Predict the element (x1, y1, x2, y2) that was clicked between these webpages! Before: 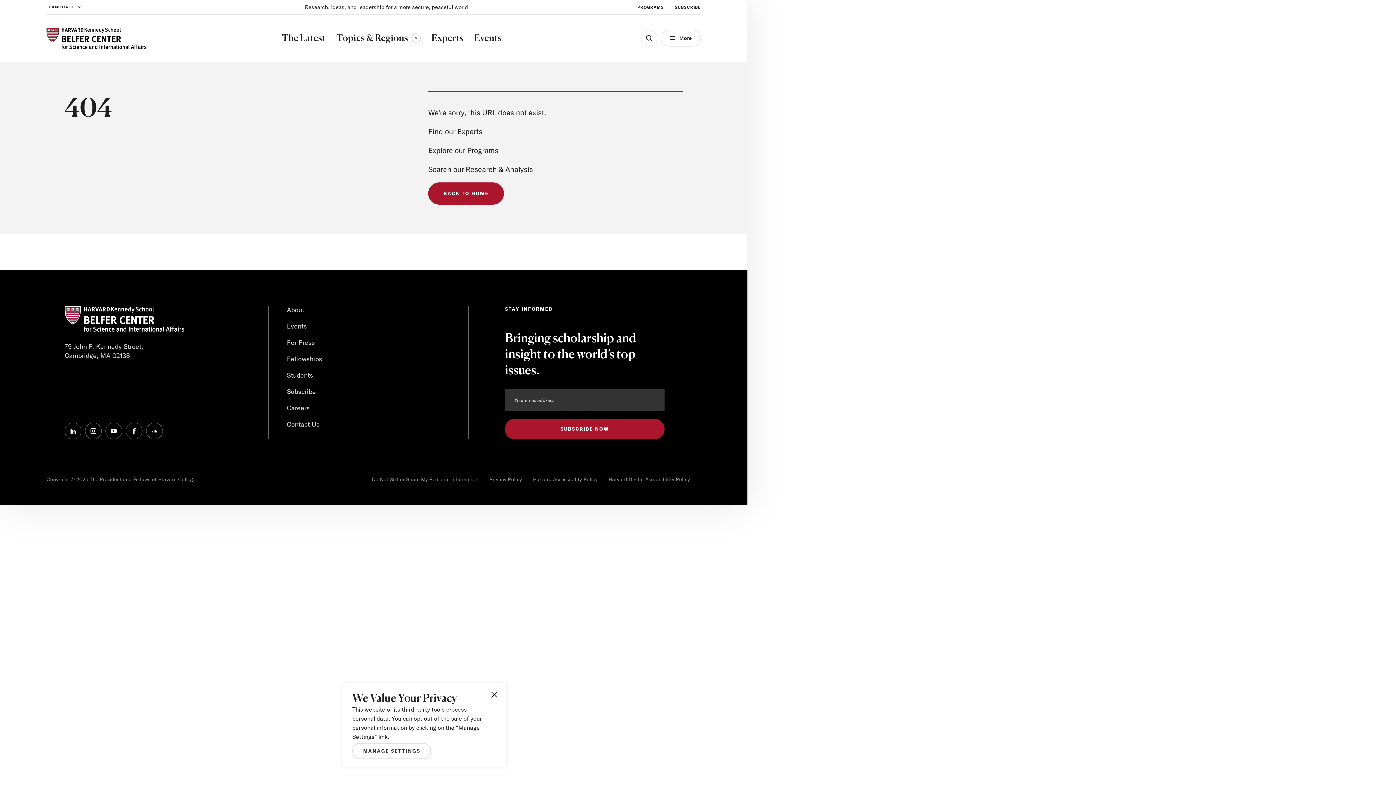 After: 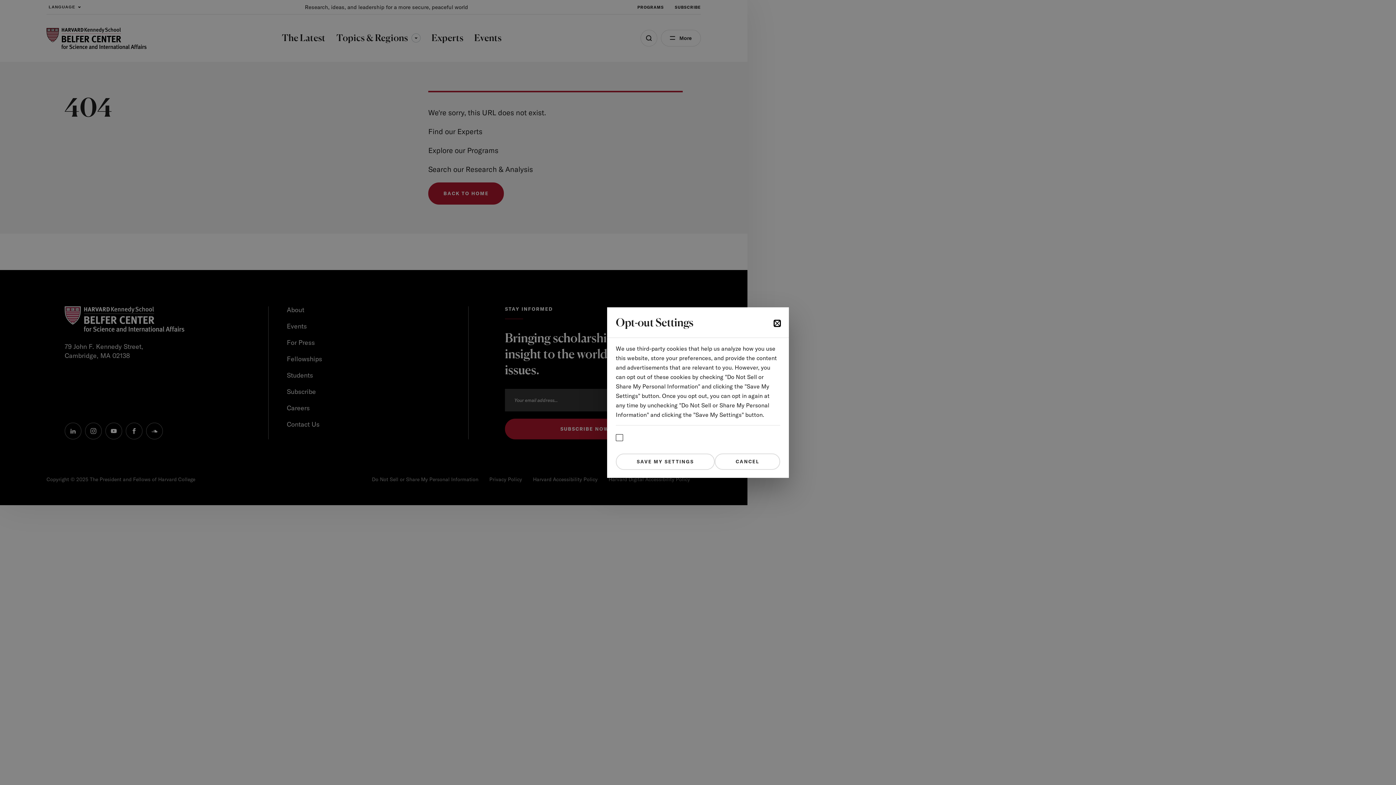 Action: bbox: (352, 743, 431, 759) label: Manage Settings